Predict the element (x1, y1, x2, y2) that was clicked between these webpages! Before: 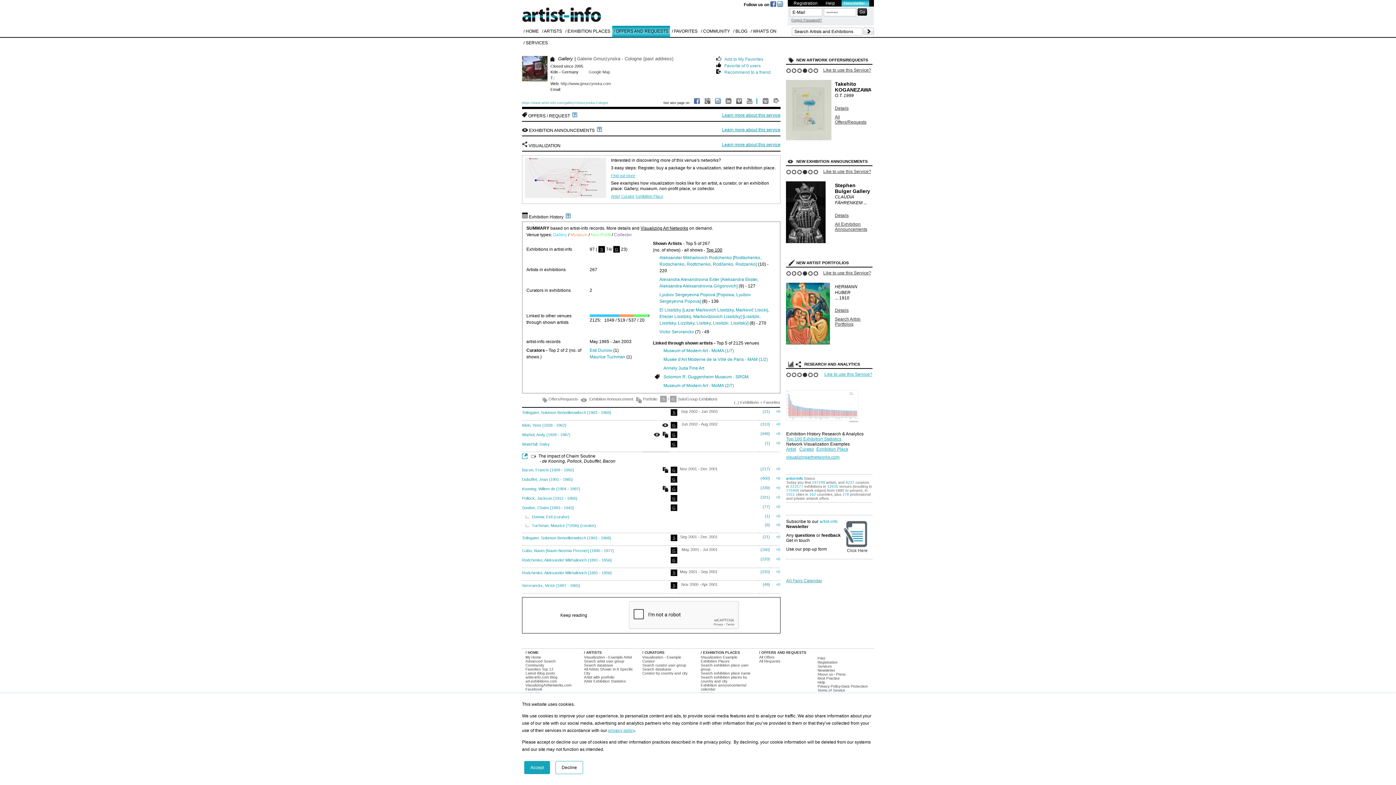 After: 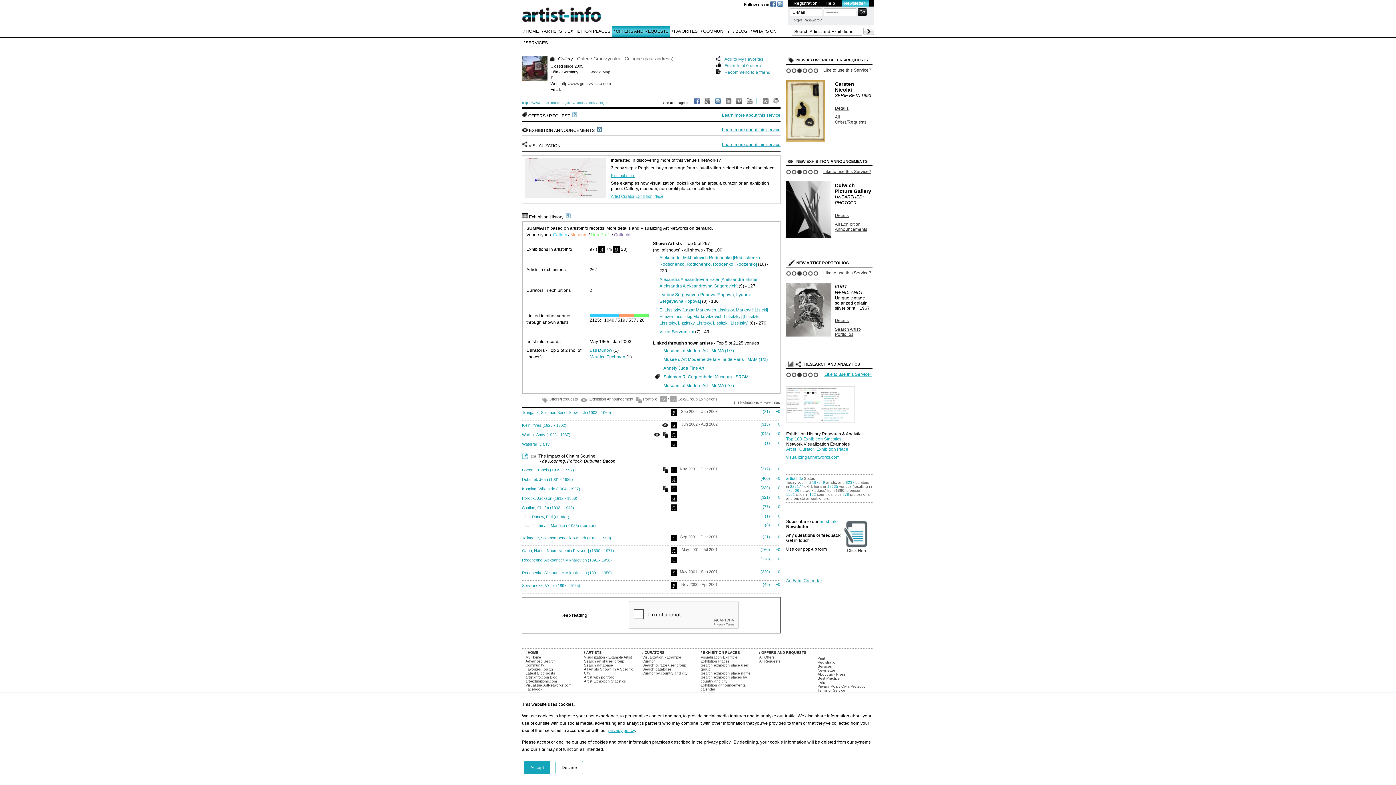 Action: label: Top 100 Exhibition Statistics bbox: (786, 436, 841, 441)